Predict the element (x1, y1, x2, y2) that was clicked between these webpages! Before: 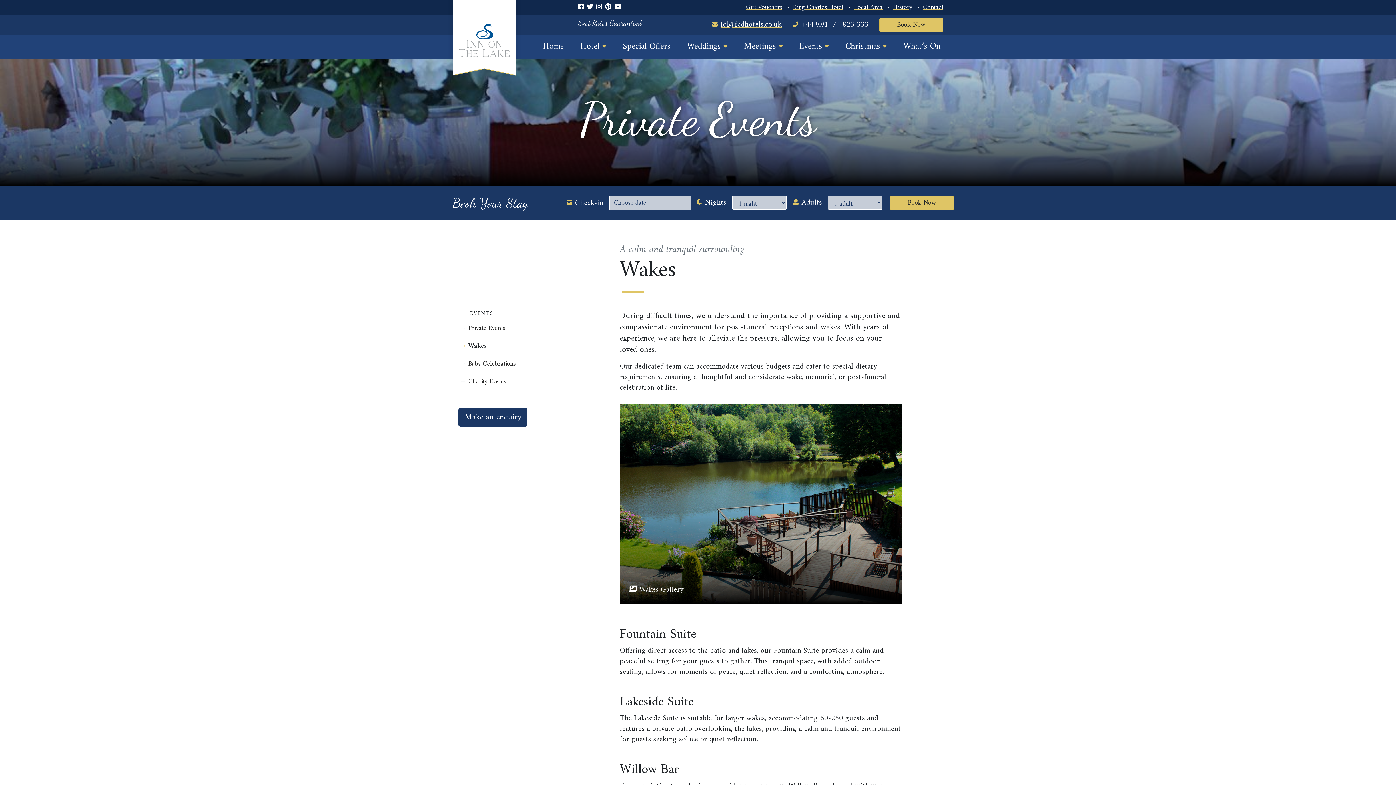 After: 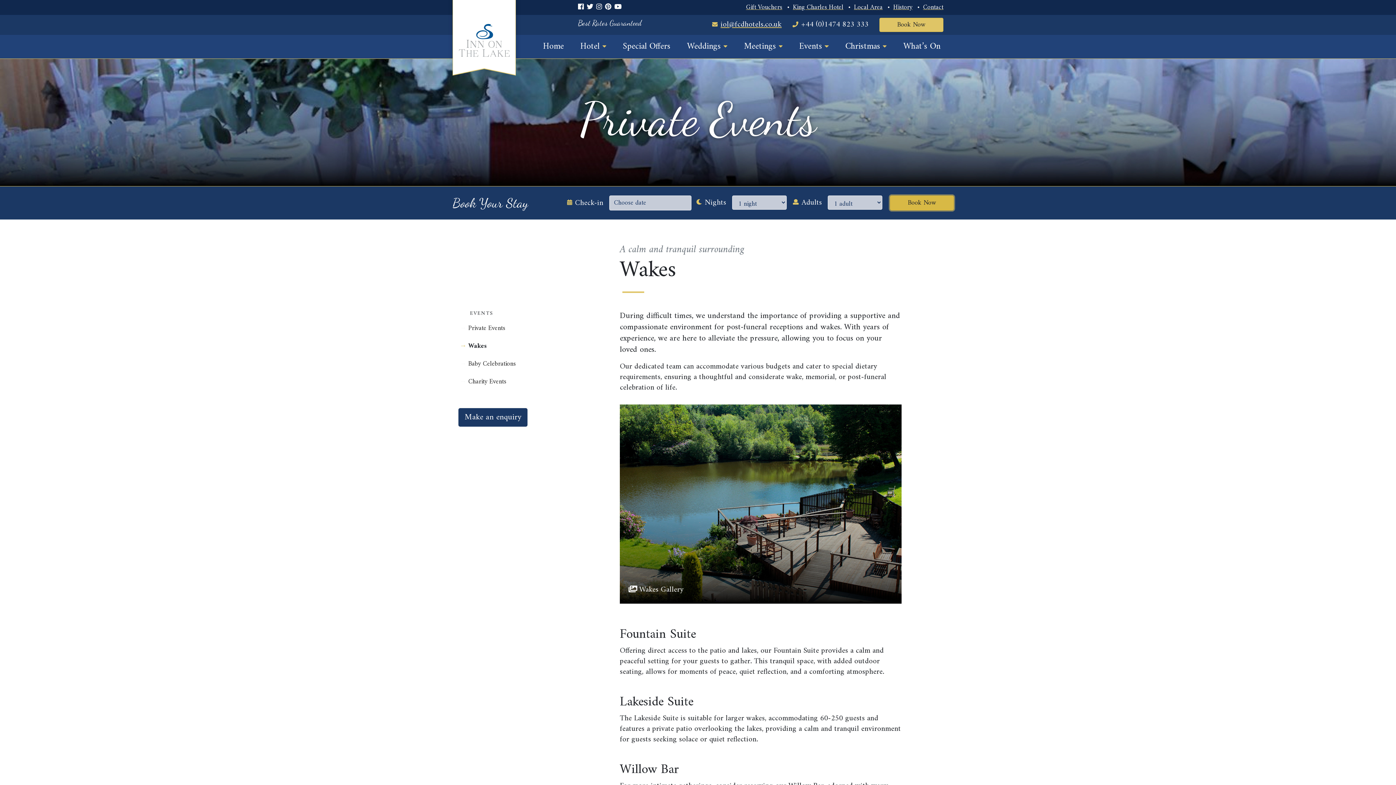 Action: label: Book Now bbox: (890, 195, 954, 210)